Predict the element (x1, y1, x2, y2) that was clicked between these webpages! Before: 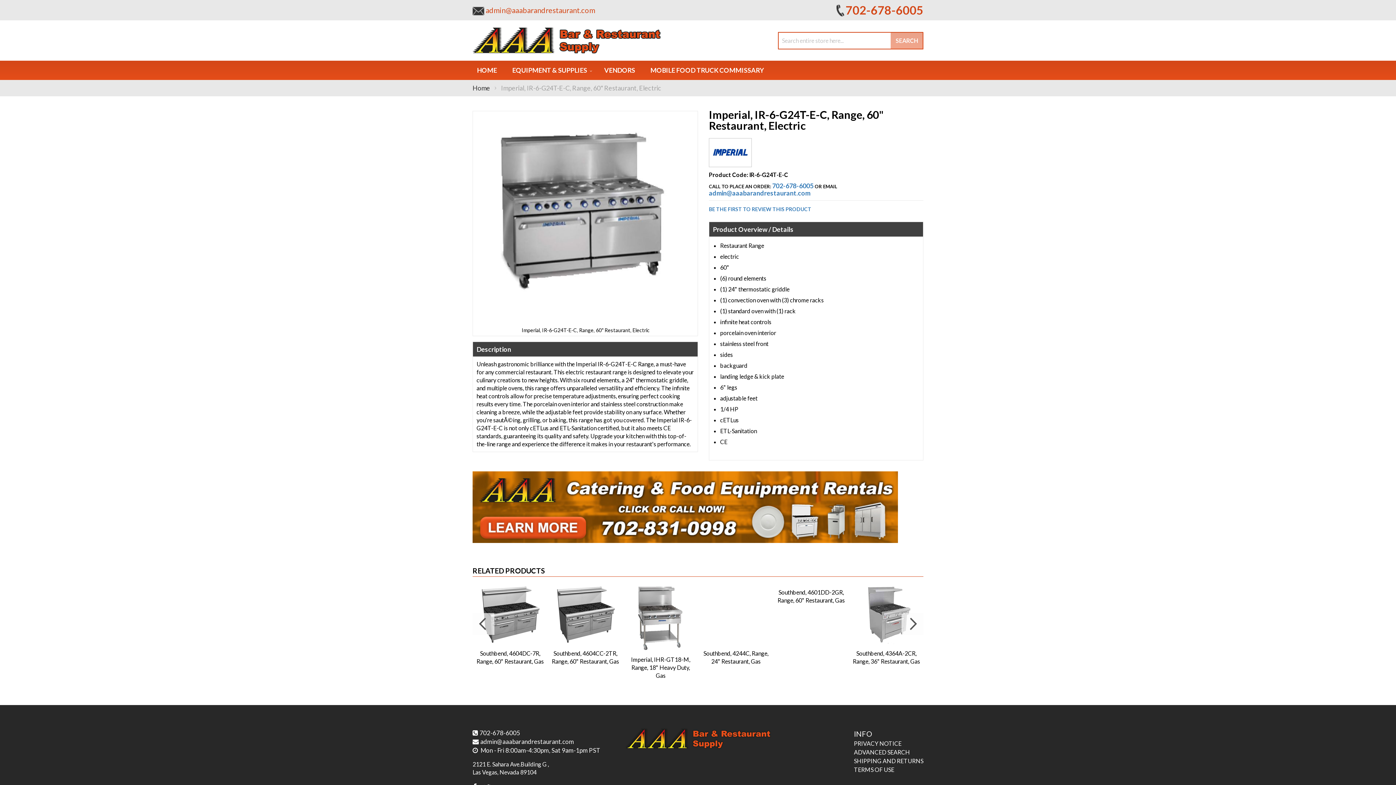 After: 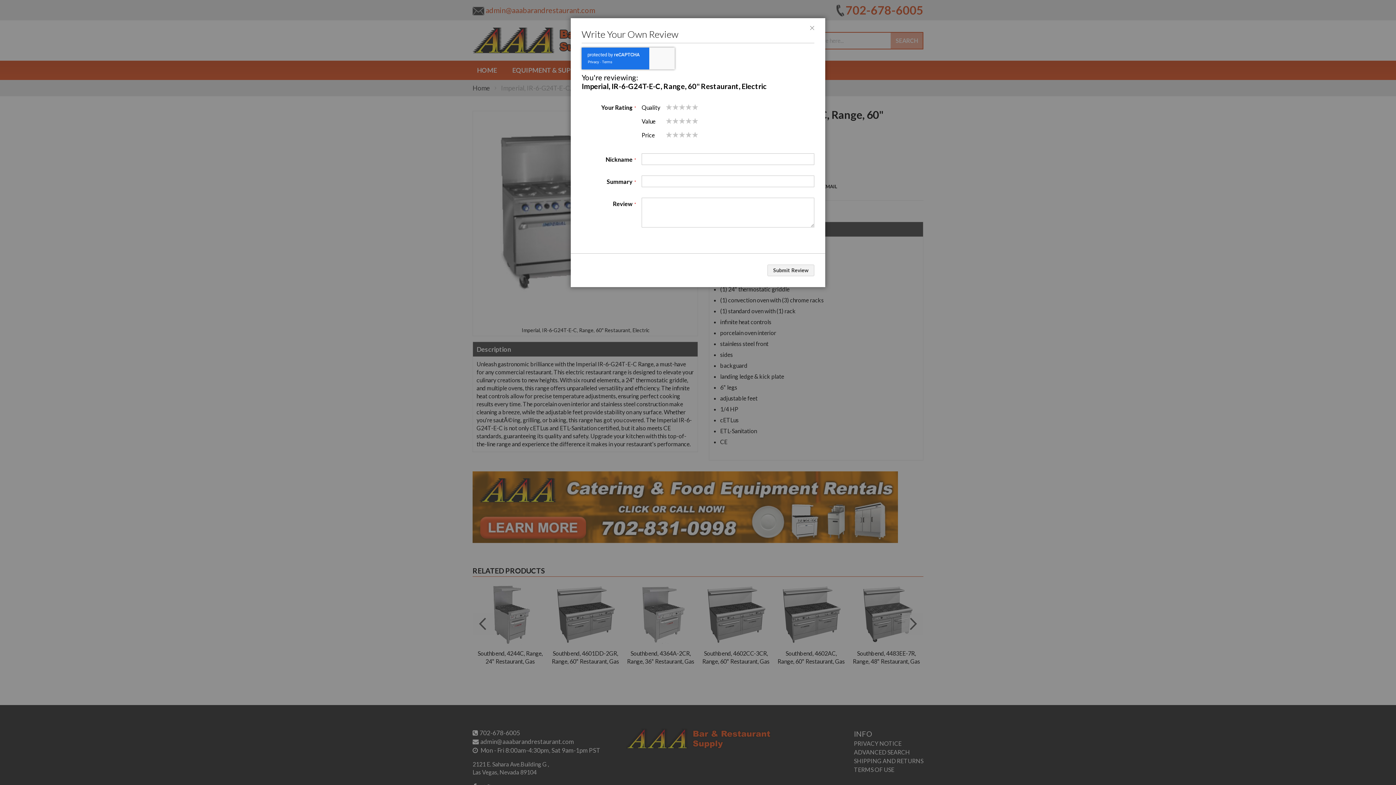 Action: label: BE THE FIRST TO REVIEW THIS PRODUCT bbox: (709, 206, 811, 212)